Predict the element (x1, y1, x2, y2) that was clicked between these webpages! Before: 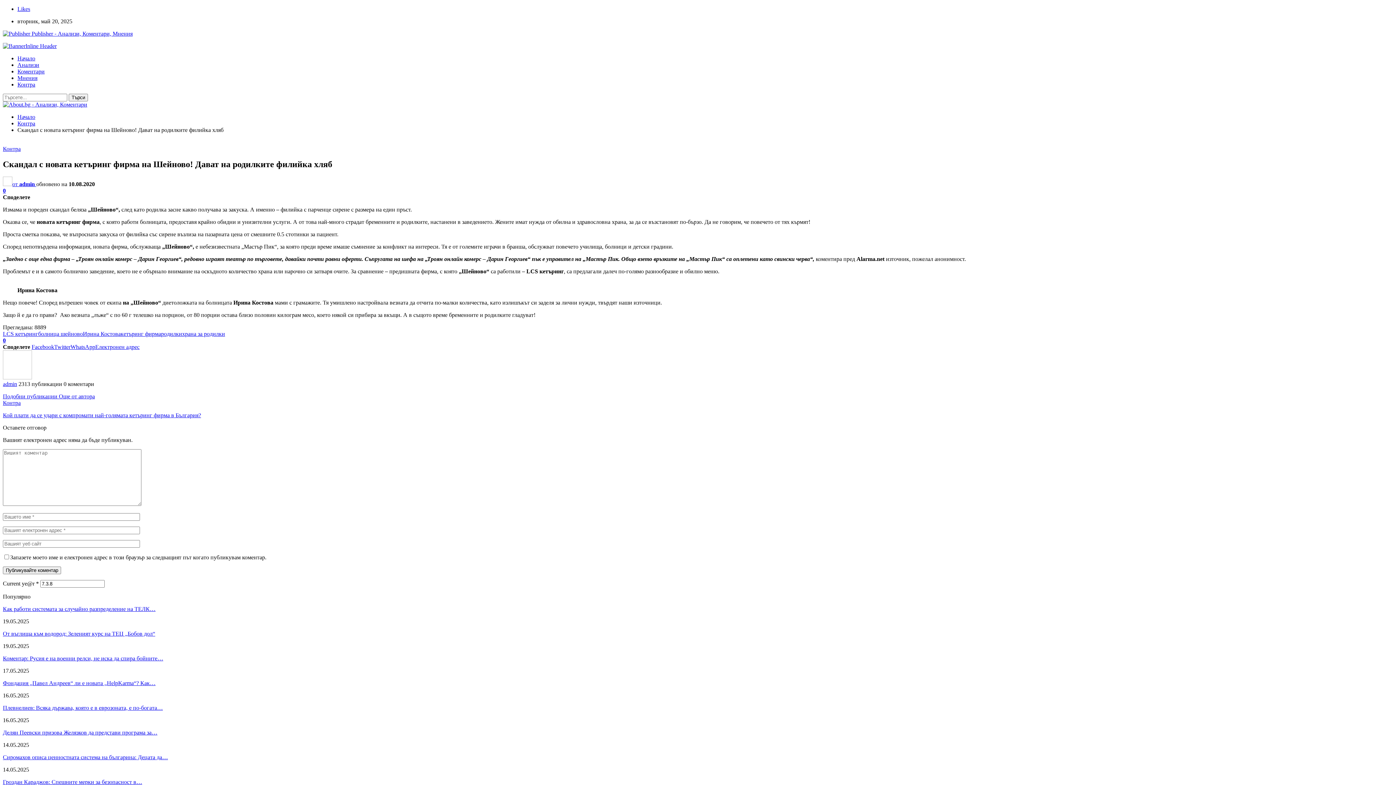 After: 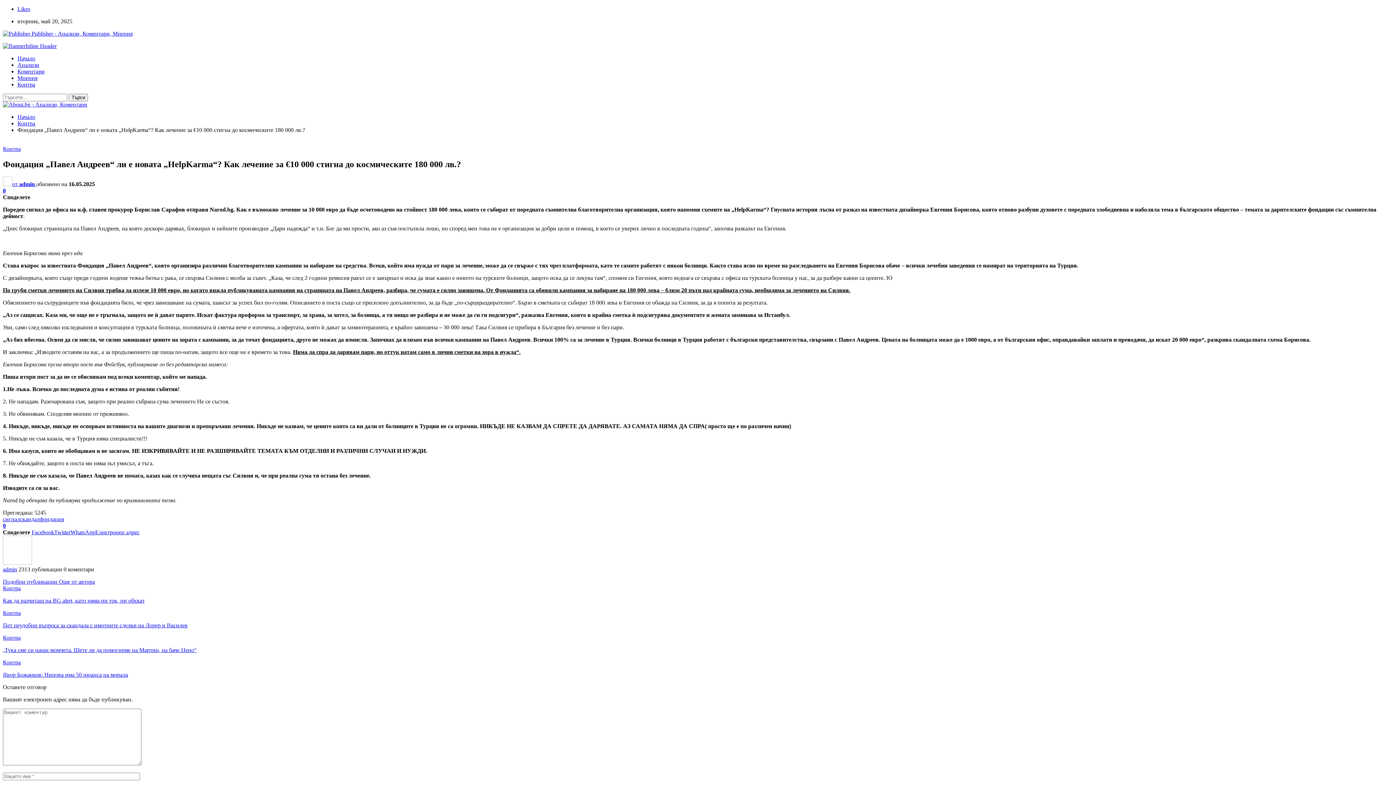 Action: bbox: (2, 680, 155, 686) label: Фондация „Павел Андреев“ ли е новата „HelpKarma“? Как…